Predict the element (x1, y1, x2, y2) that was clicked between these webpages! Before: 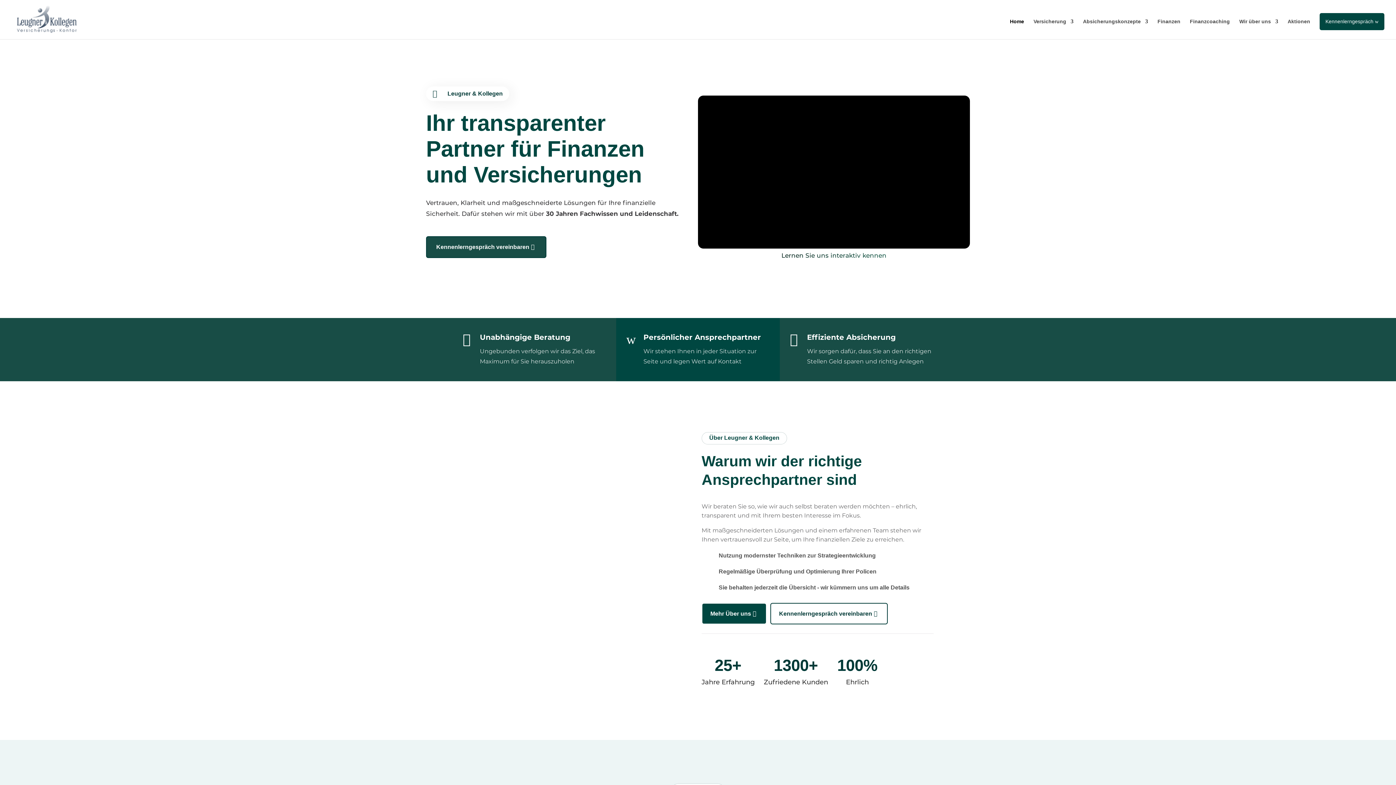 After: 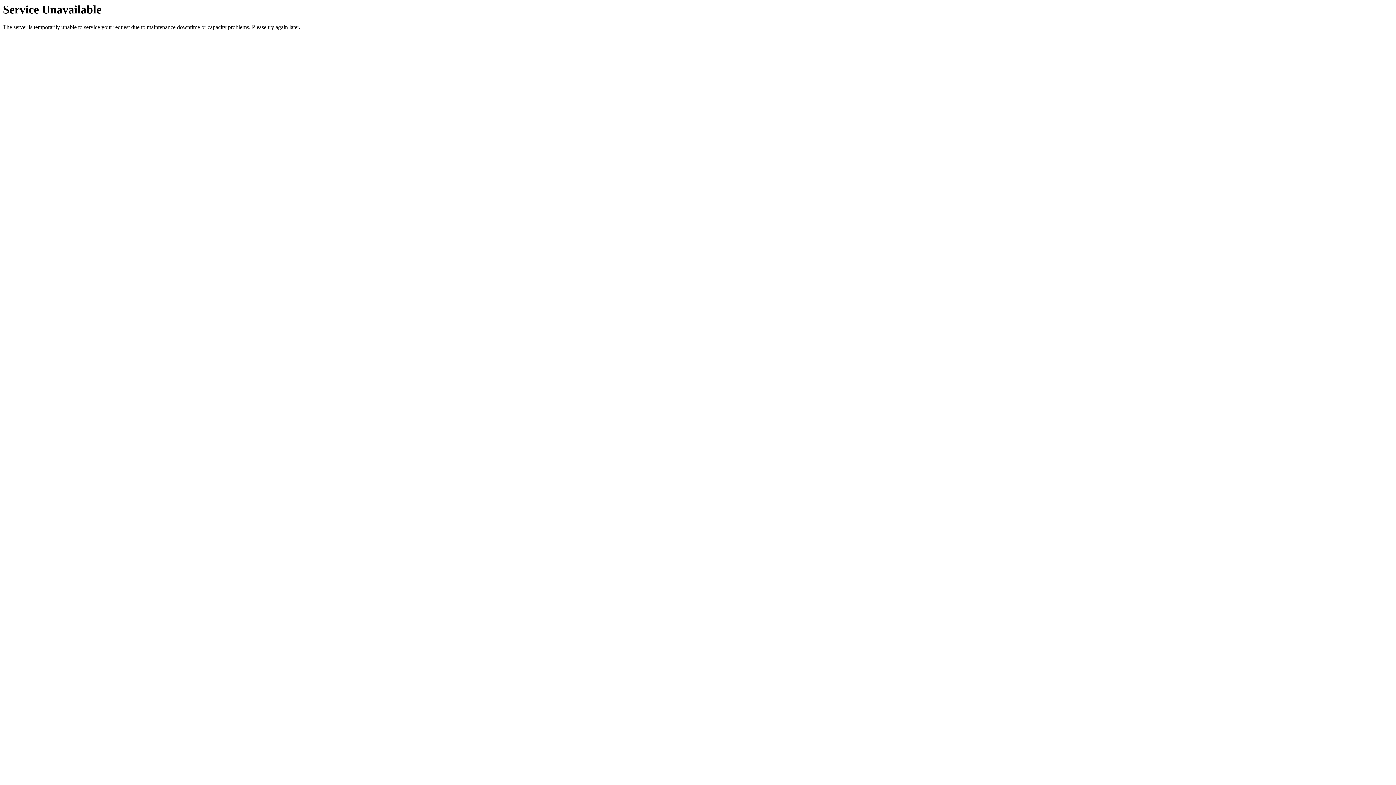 Action: label: Versicherung bbox: (1033, 18, 1073, 34)